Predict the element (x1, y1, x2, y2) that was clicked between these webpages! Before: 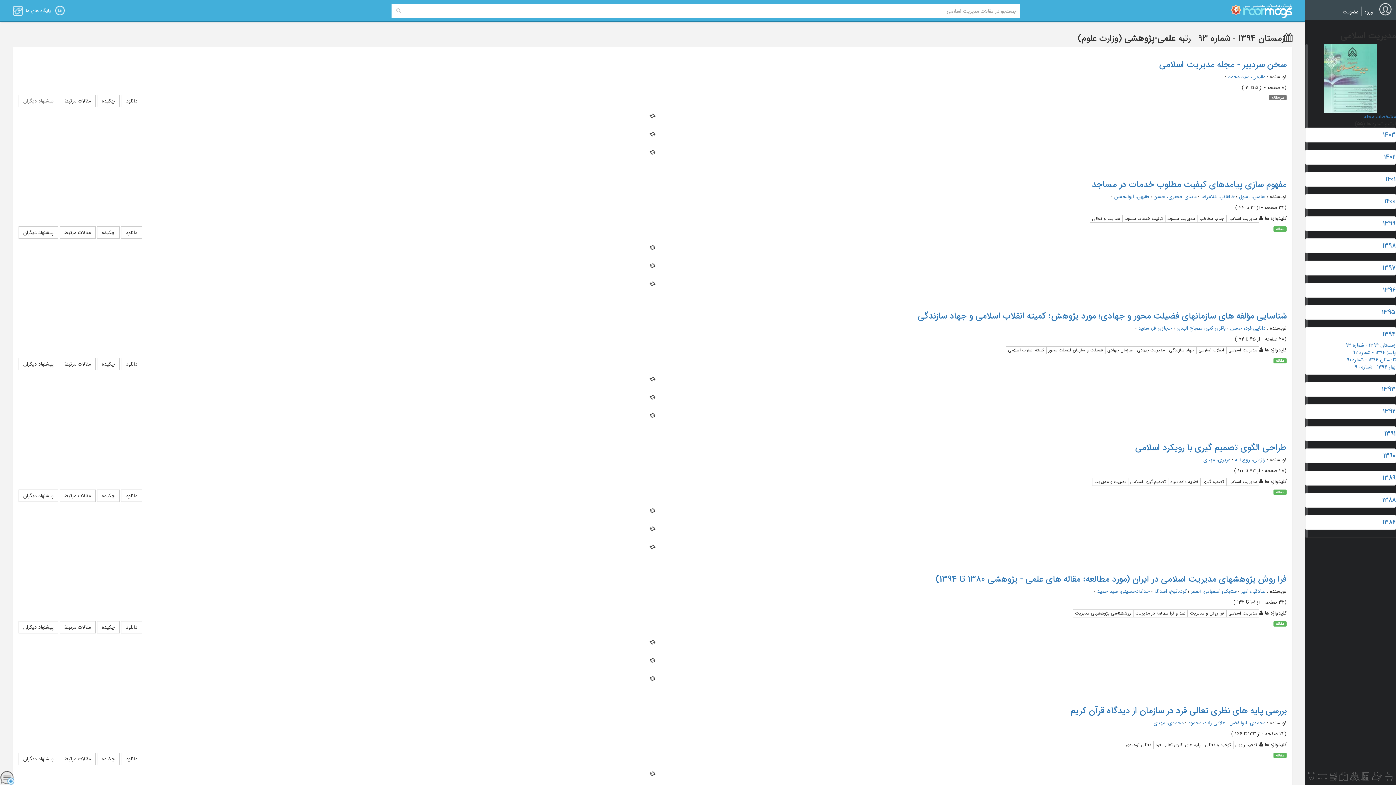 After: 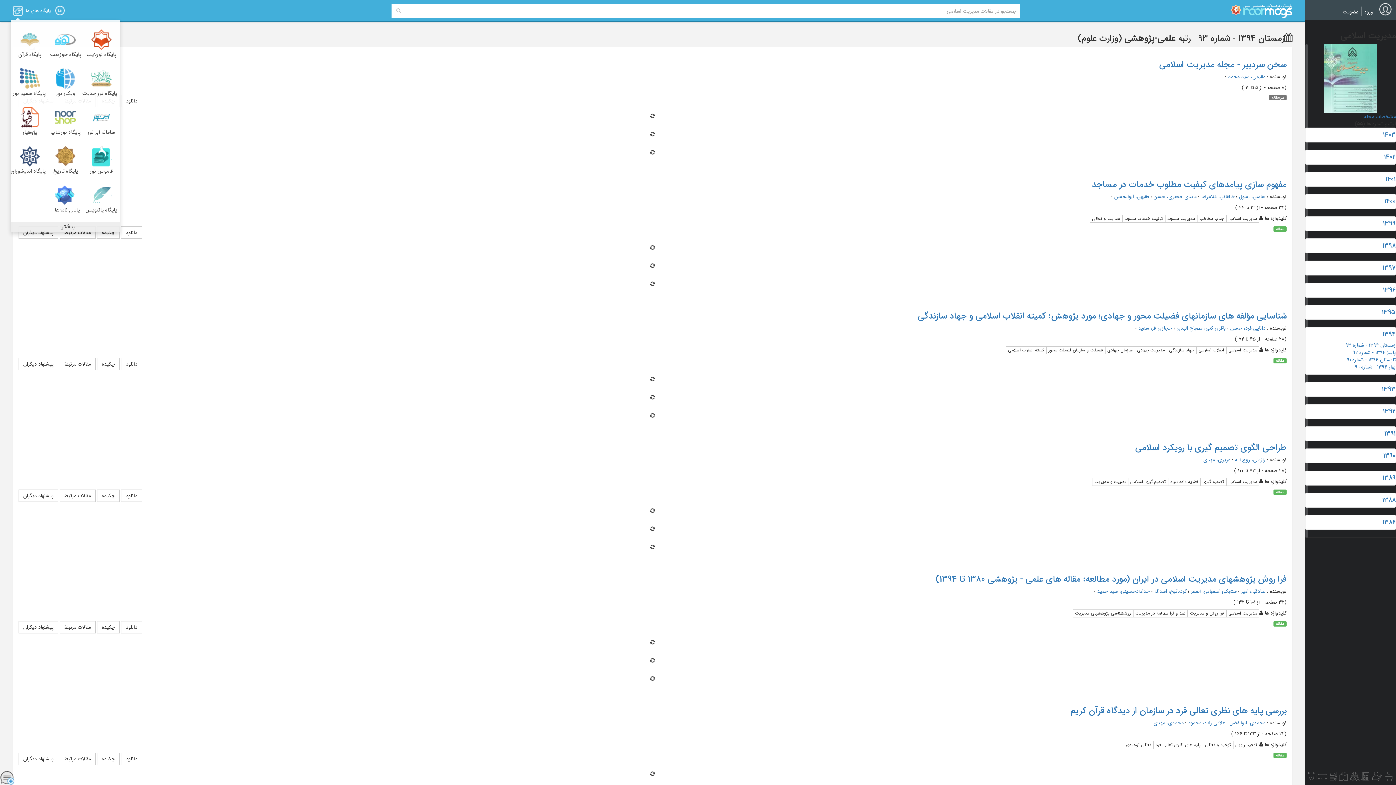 Action: bbox: (13, 2, 50, 19) label: پایگاه های ما 